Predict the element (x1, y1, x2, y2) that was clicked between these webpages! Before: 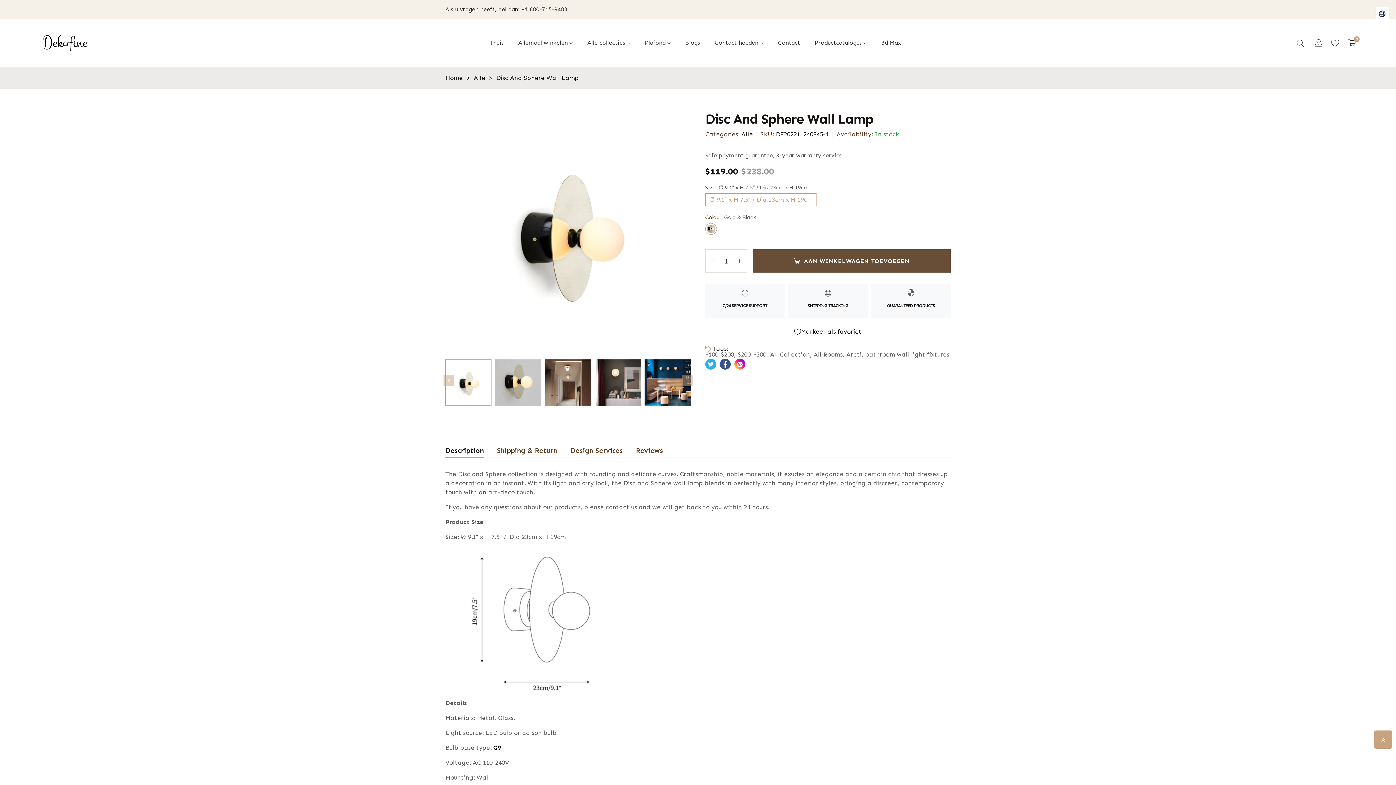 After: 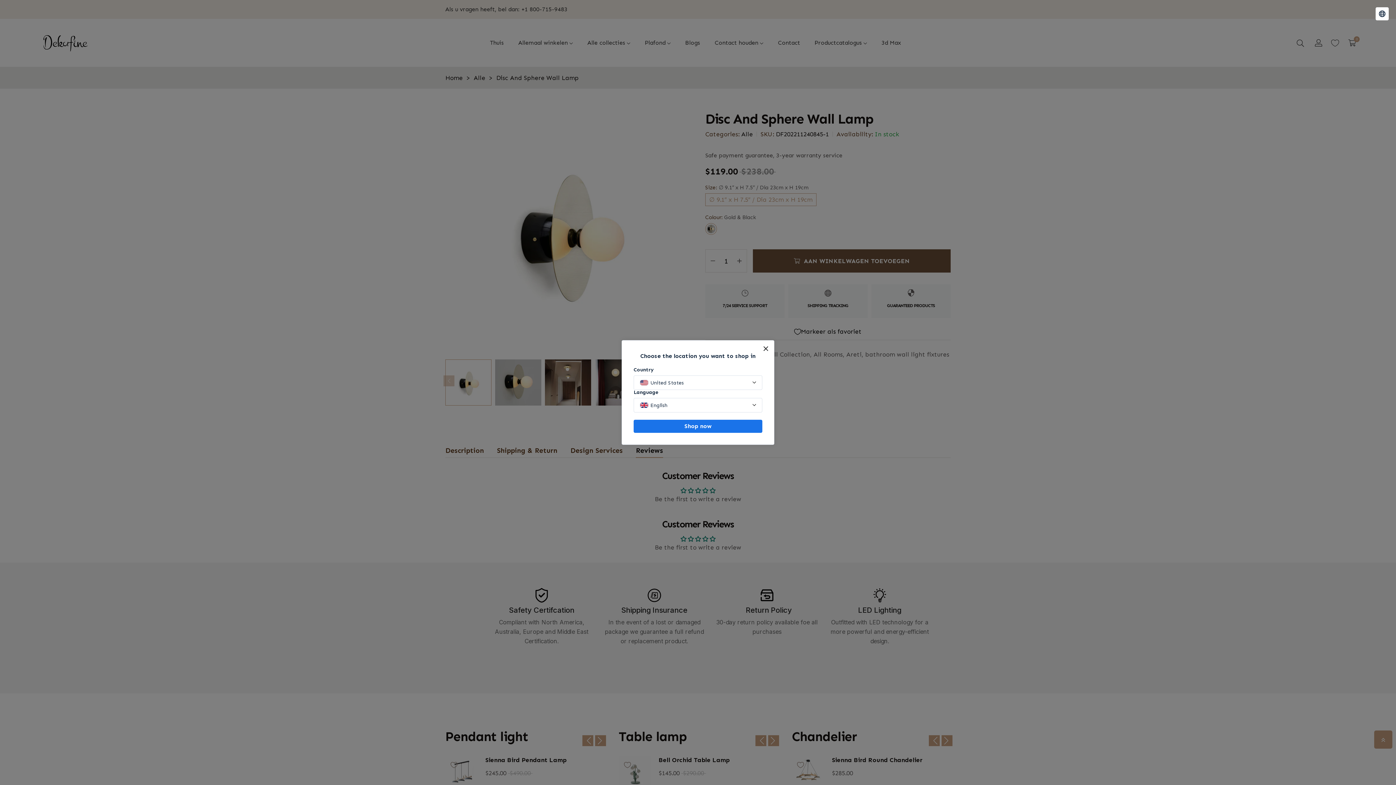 Action: bbox: (636, 445, 663, 457) label: Reviews